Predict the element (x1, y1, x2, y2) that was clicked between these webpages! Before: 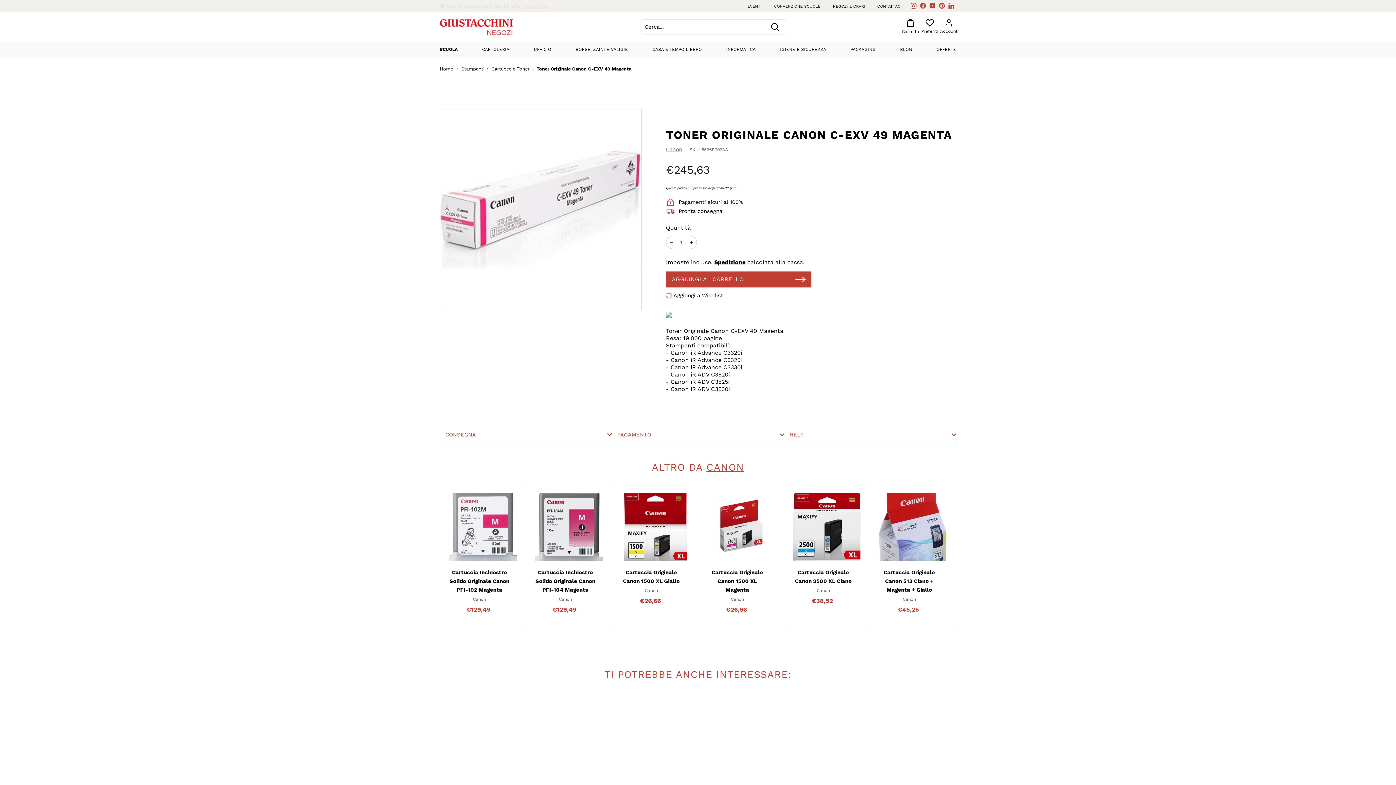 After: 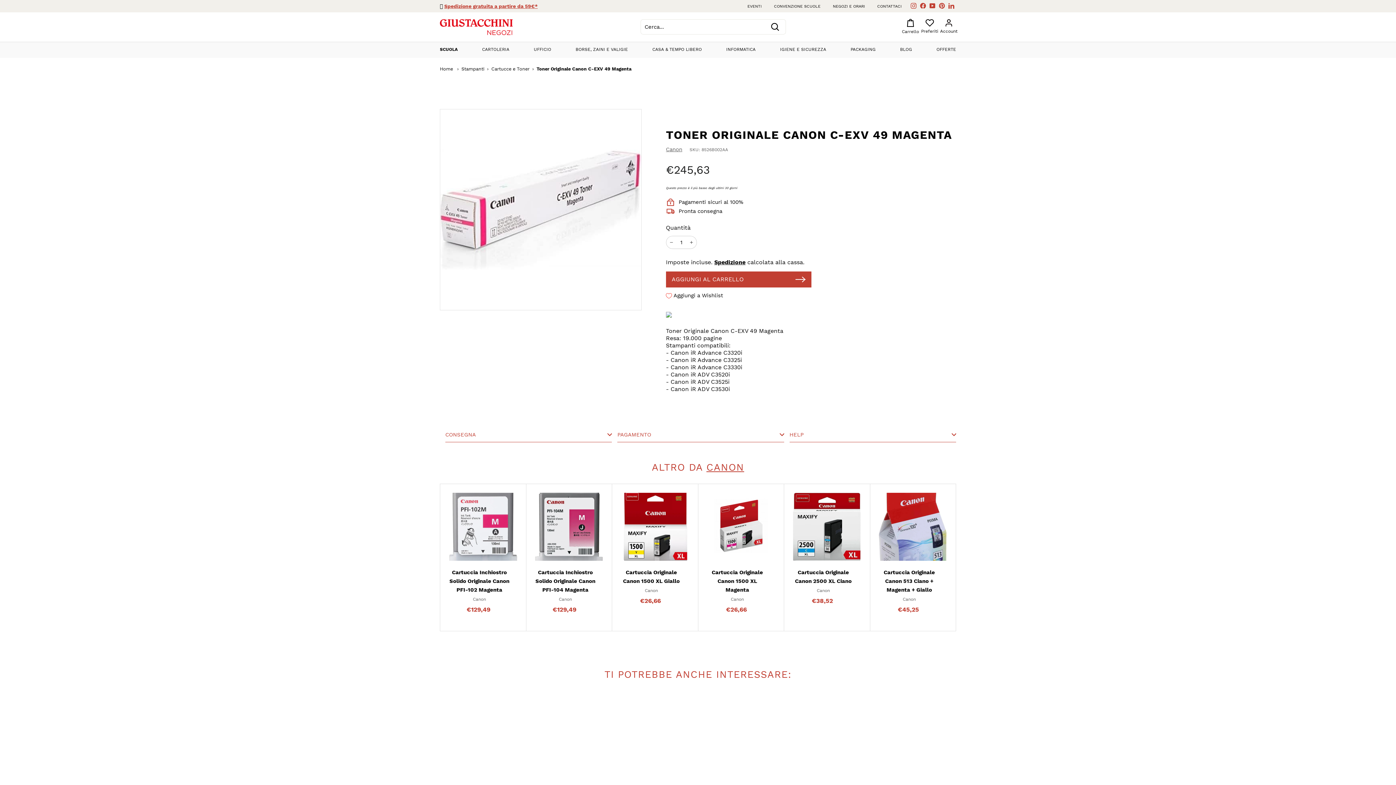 Action: label: Pinterest bbox: (937, 0, 946, 11)